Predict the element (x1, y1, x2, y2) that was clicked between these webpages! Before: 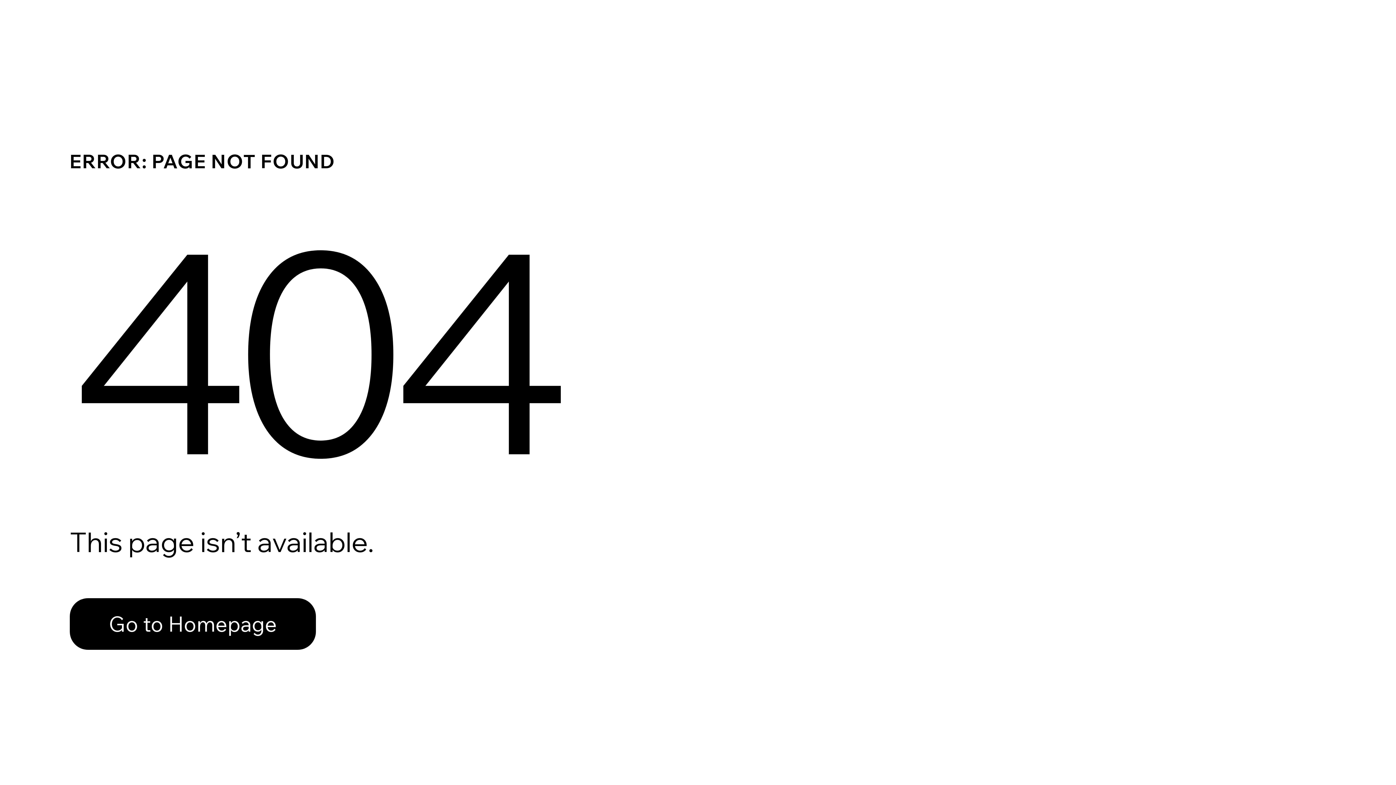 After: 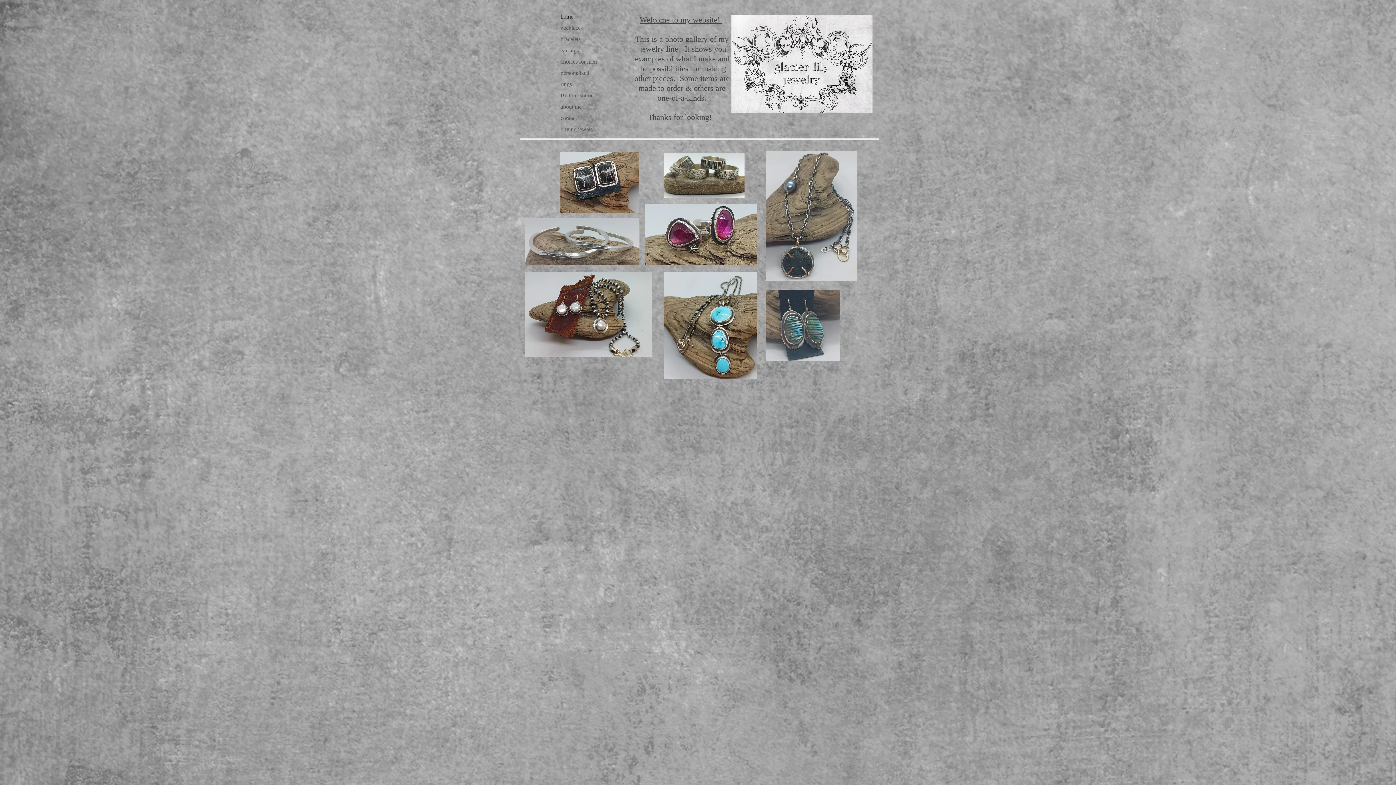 Action: label: Go to Homepage bbox: (69, 598, 316, 650)